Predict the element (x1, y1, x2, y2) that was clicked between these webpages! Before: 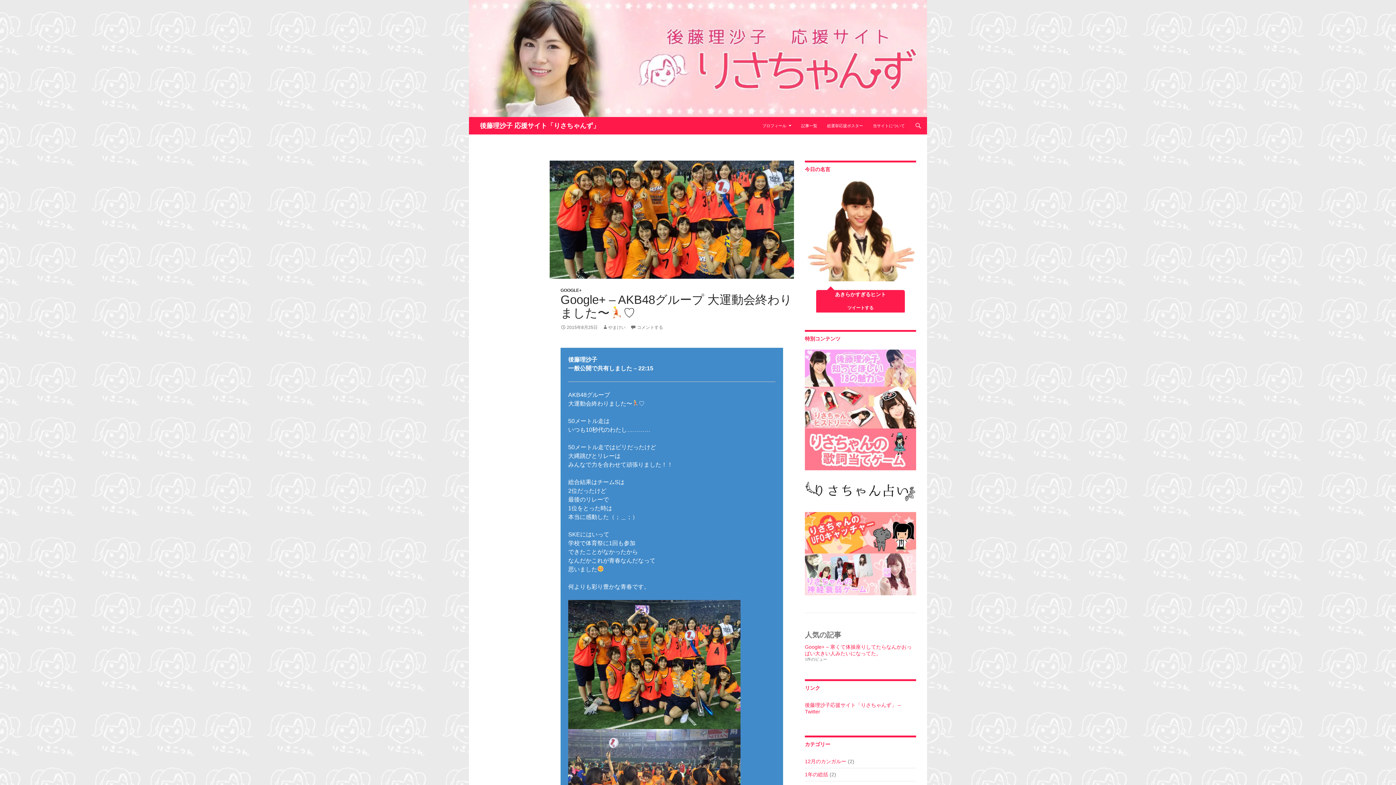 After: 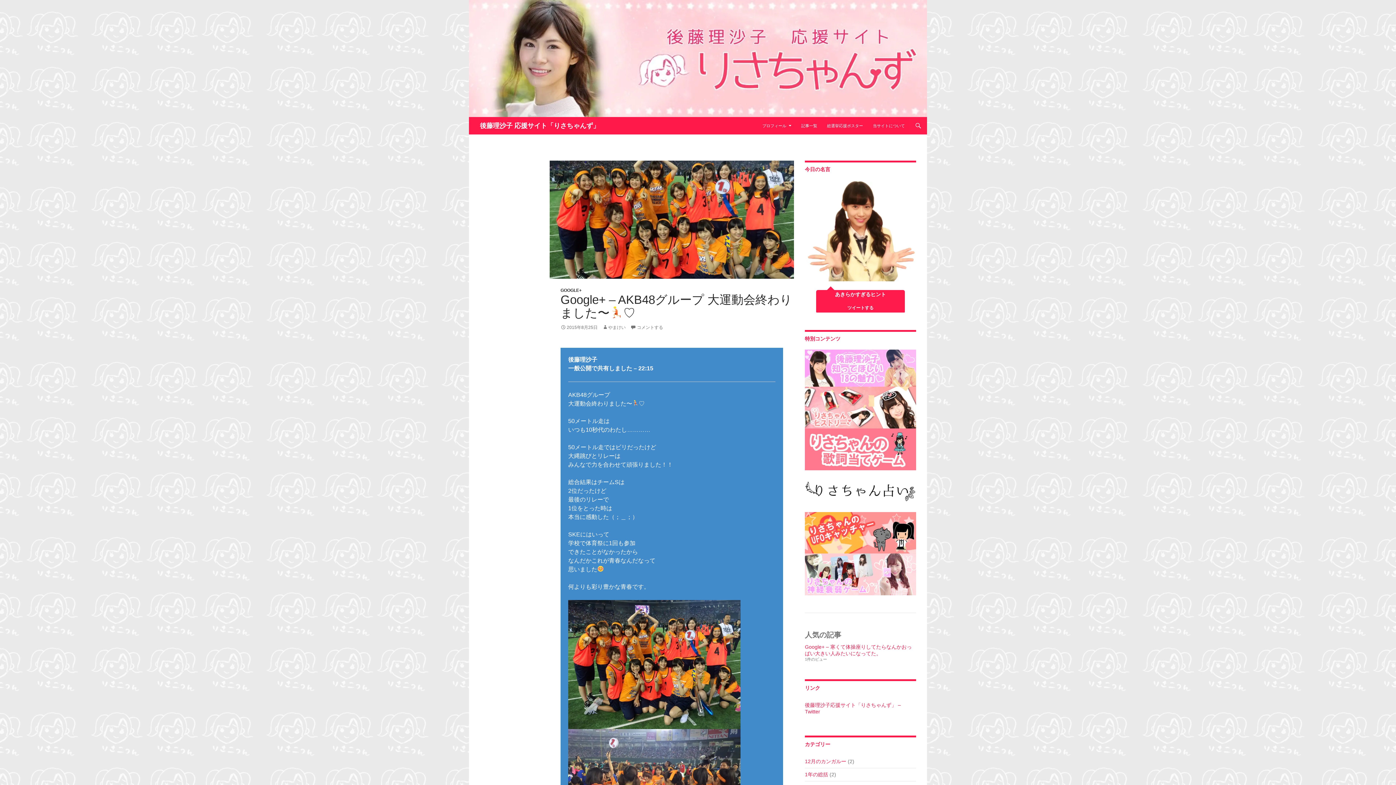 Action: bbox: (805, 529, 916, 535)